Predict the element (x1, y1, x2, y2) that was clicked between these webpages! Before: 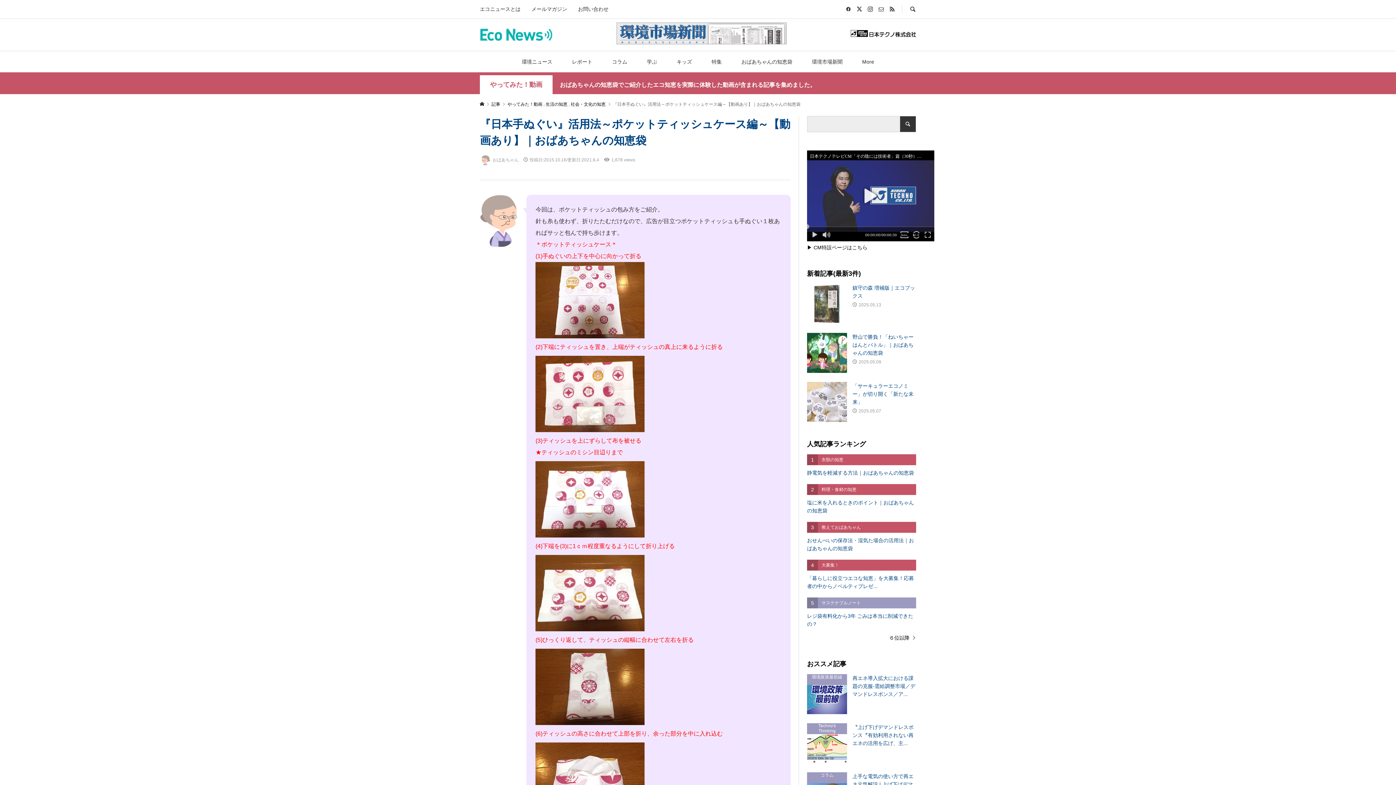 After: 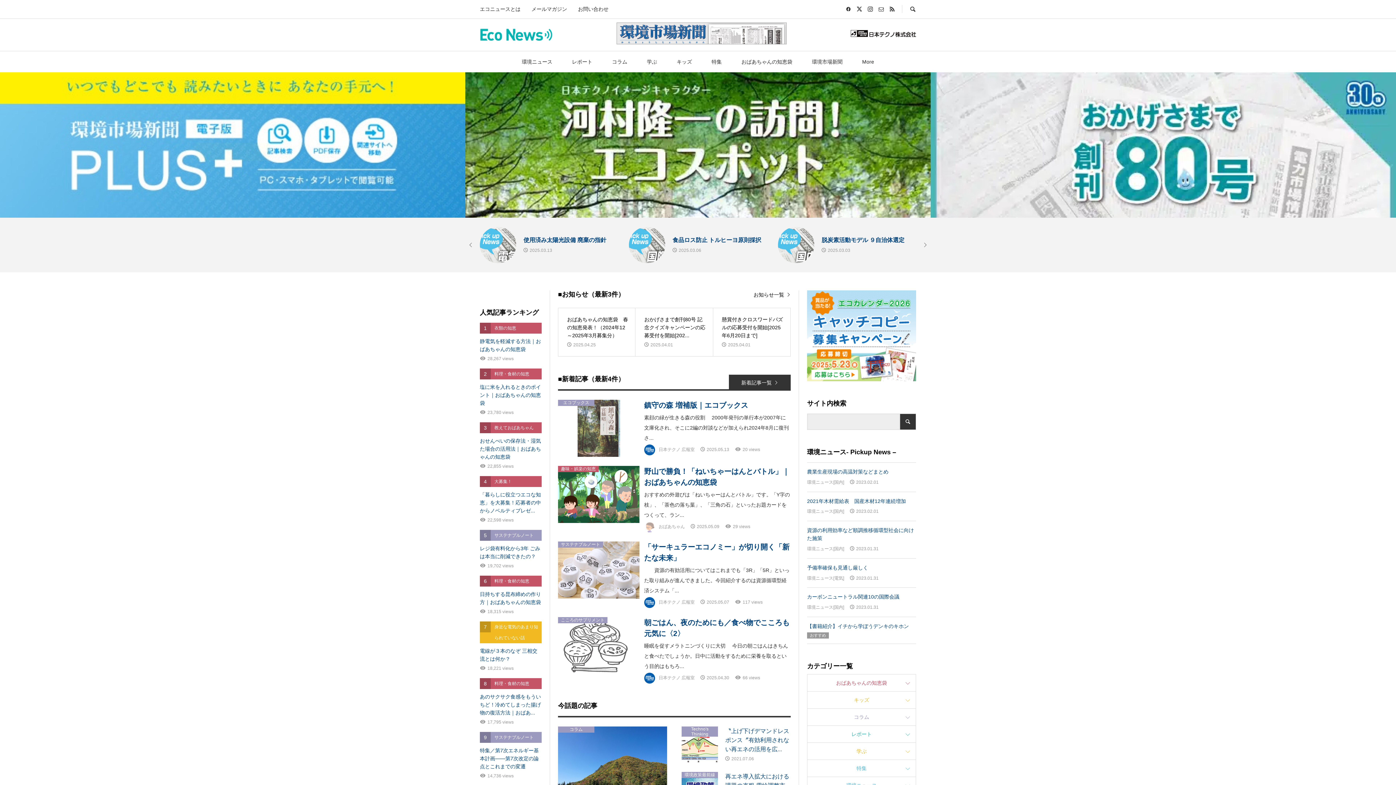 Action: bbox: (480, 101, 484, 106)